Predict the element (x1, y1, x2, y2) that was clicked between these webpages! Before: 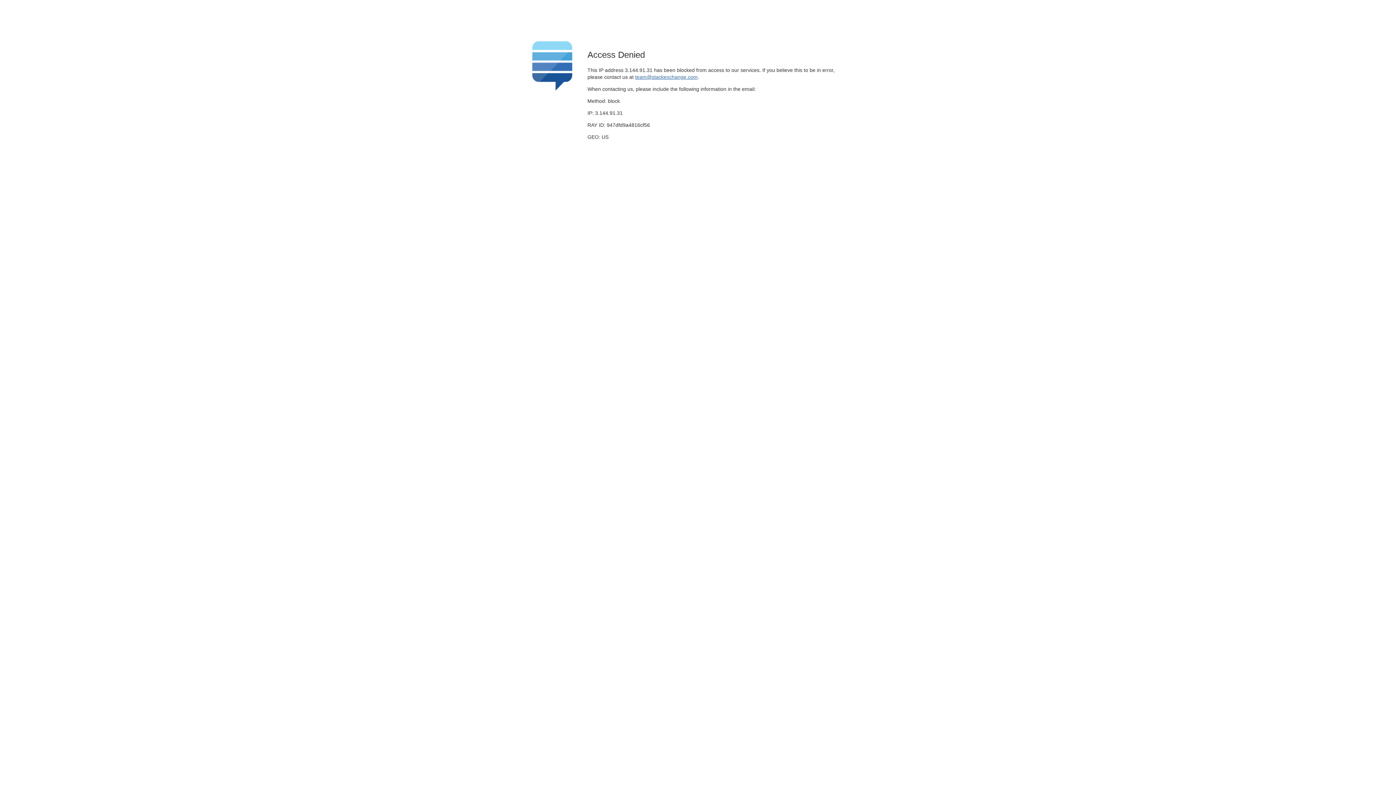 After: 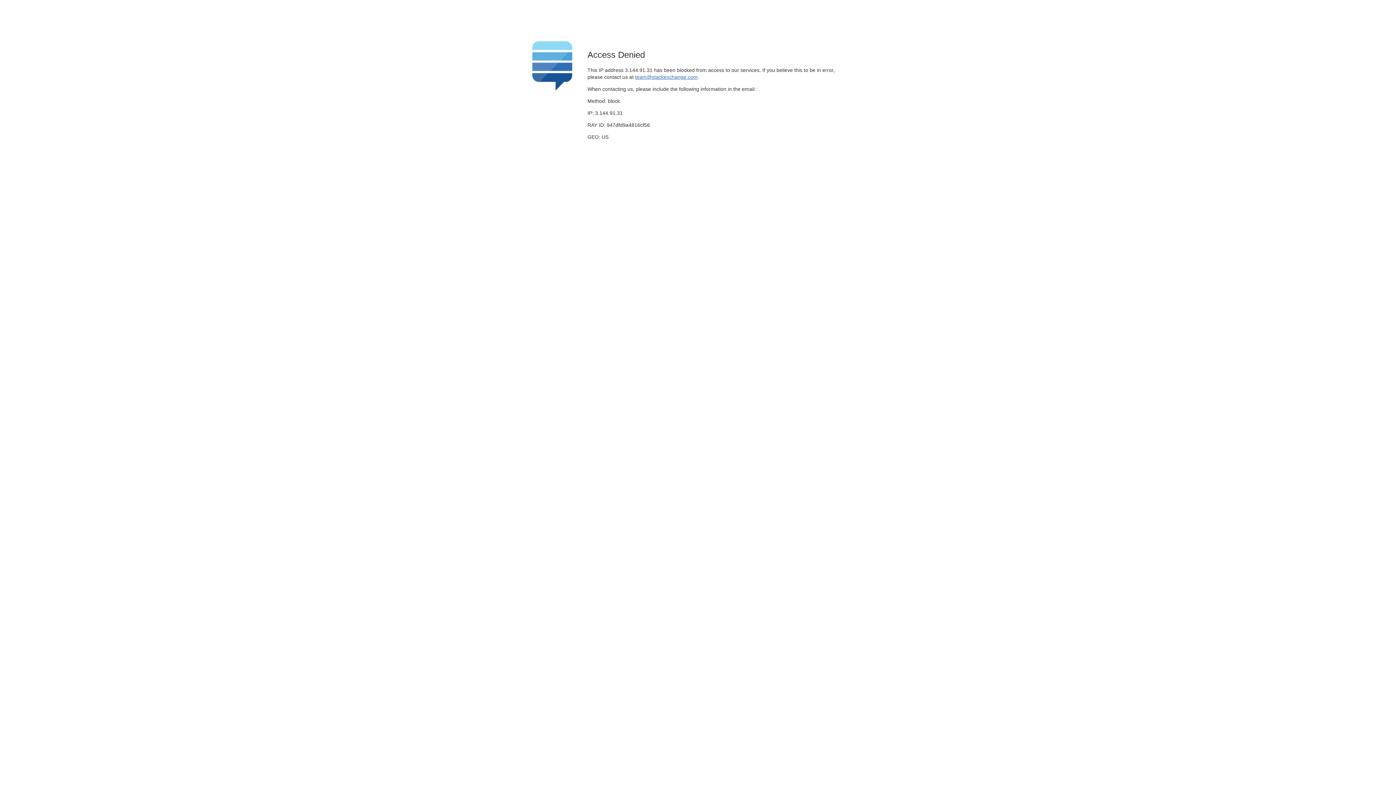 Action: bbox: (635, 74, 697, 79) label: team@stackexchange.com